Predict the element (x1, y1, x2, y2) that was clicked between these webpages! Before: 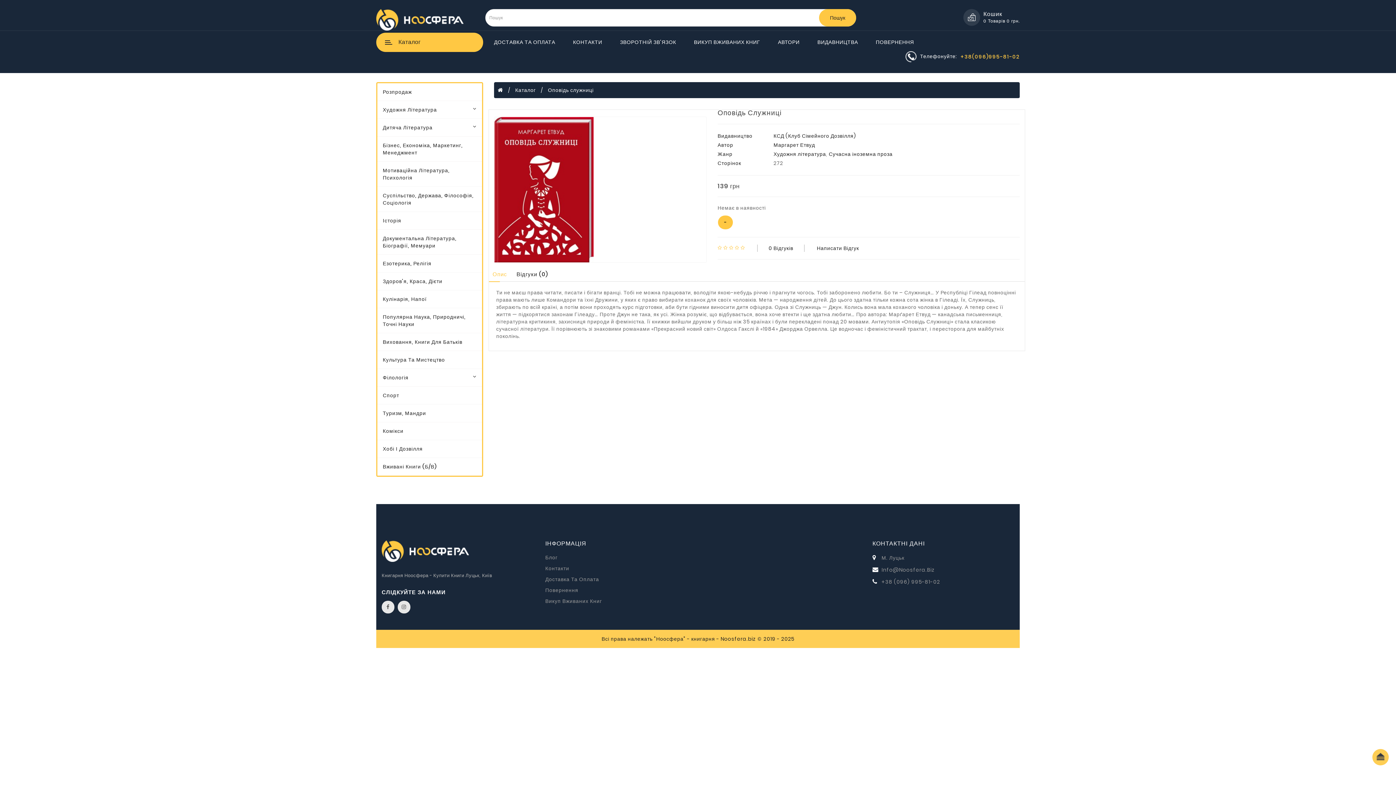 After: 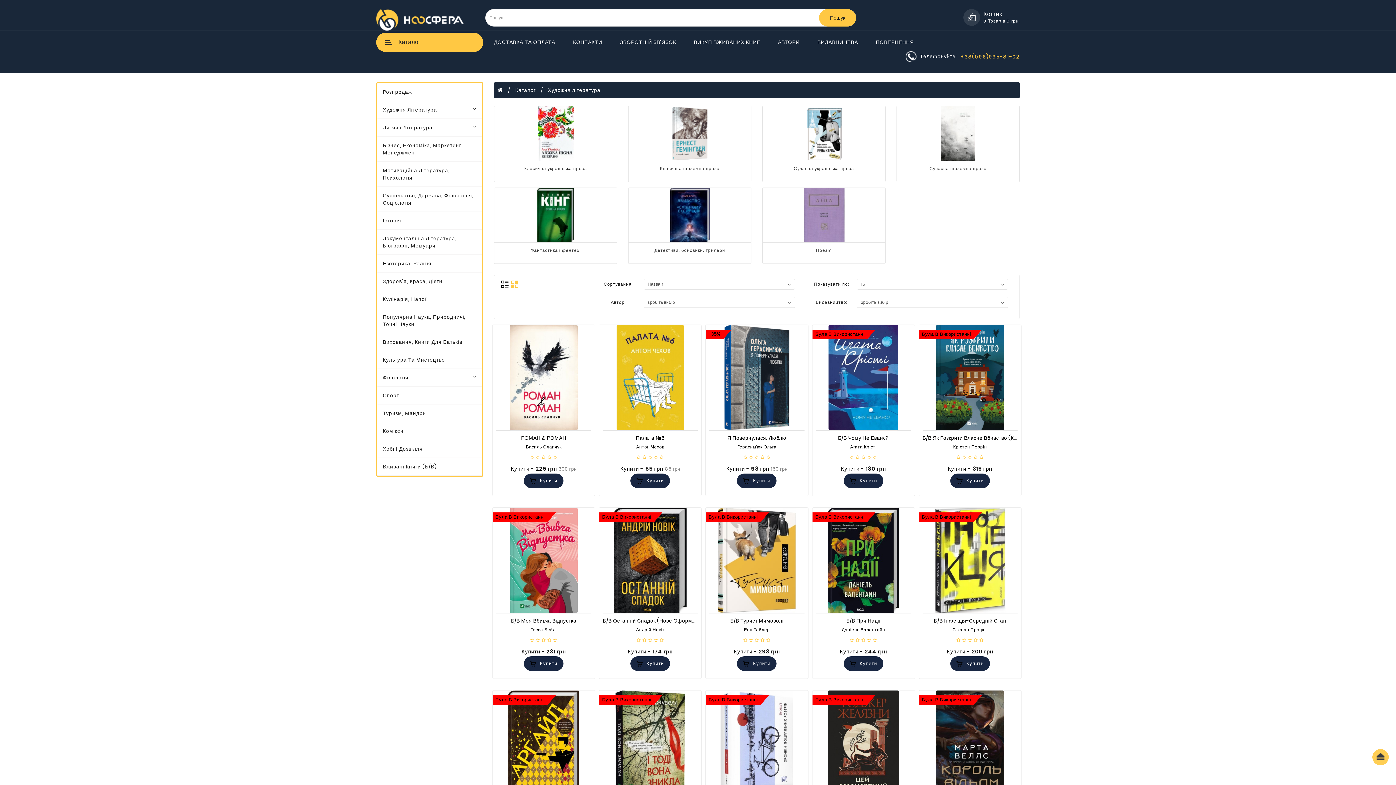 Action: bbox: (773, 150, 826, 157) label: Художня література